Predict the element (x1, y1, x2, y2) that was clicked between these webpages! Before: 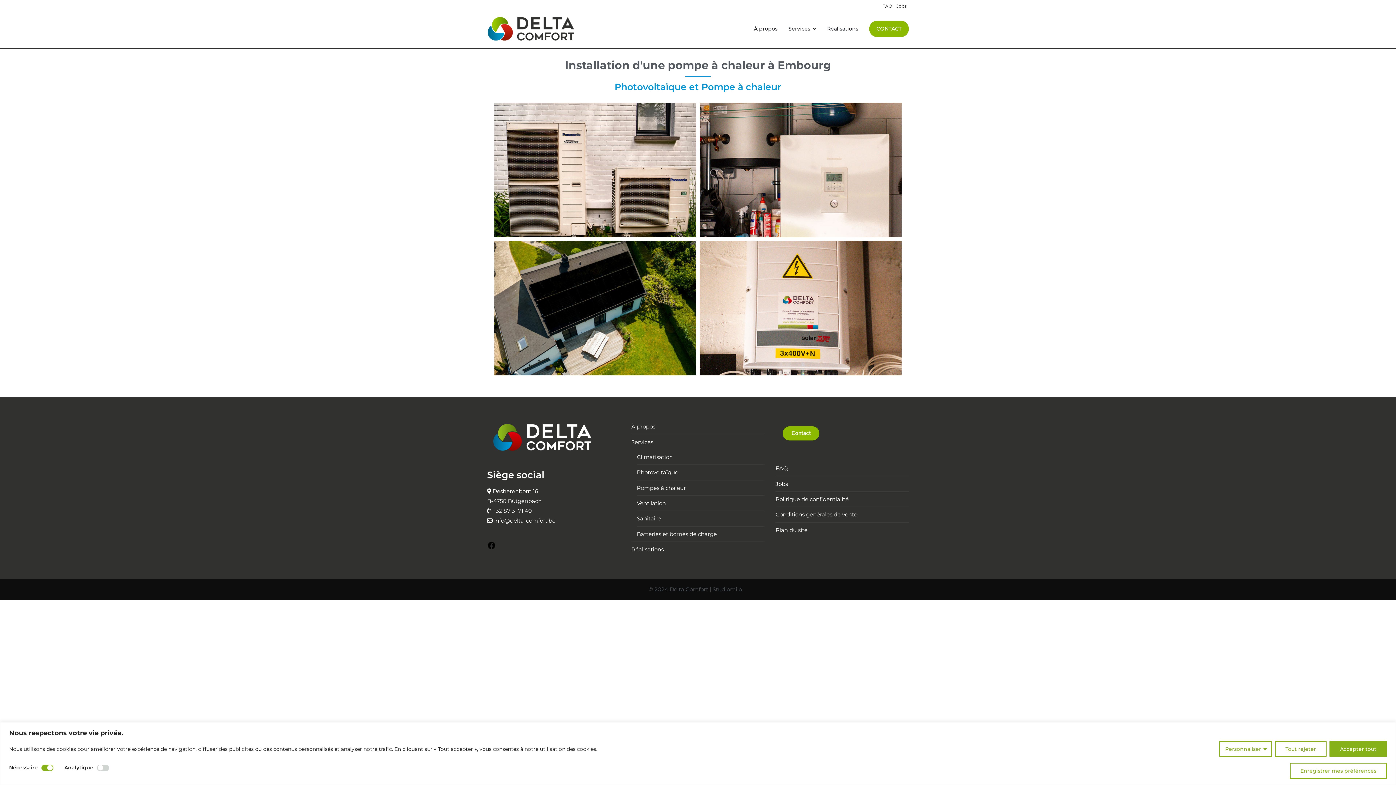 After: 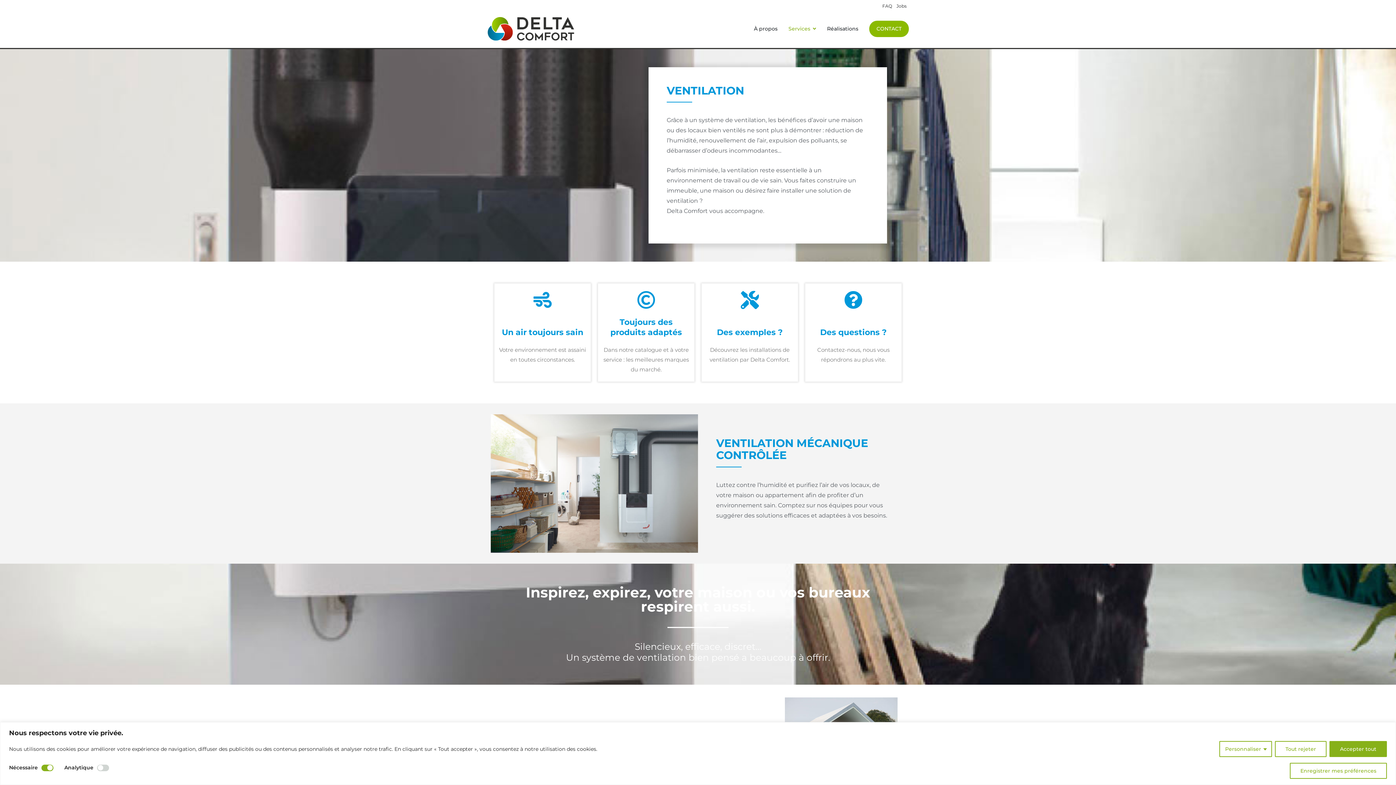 Action: bbox: (636, 495, 764, 511) label: Ventilation